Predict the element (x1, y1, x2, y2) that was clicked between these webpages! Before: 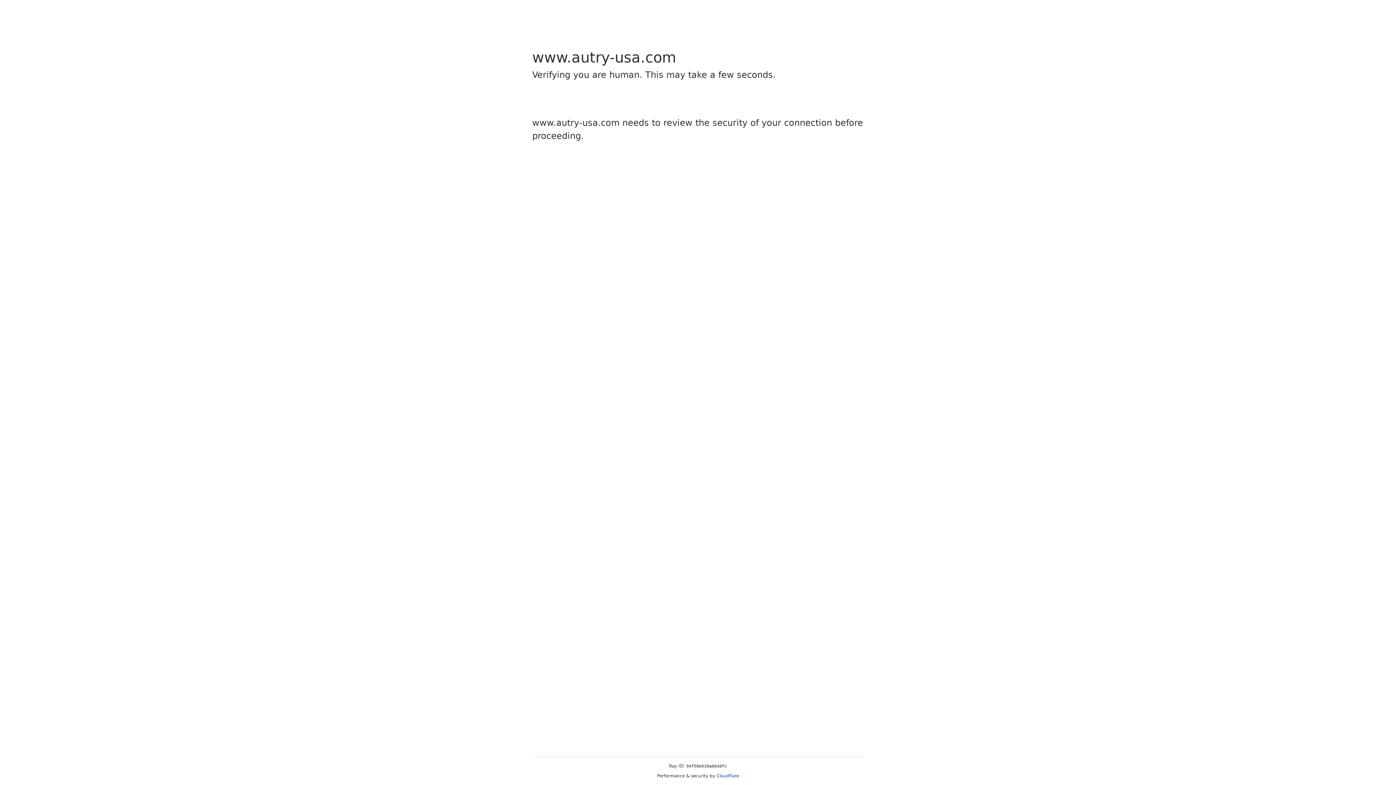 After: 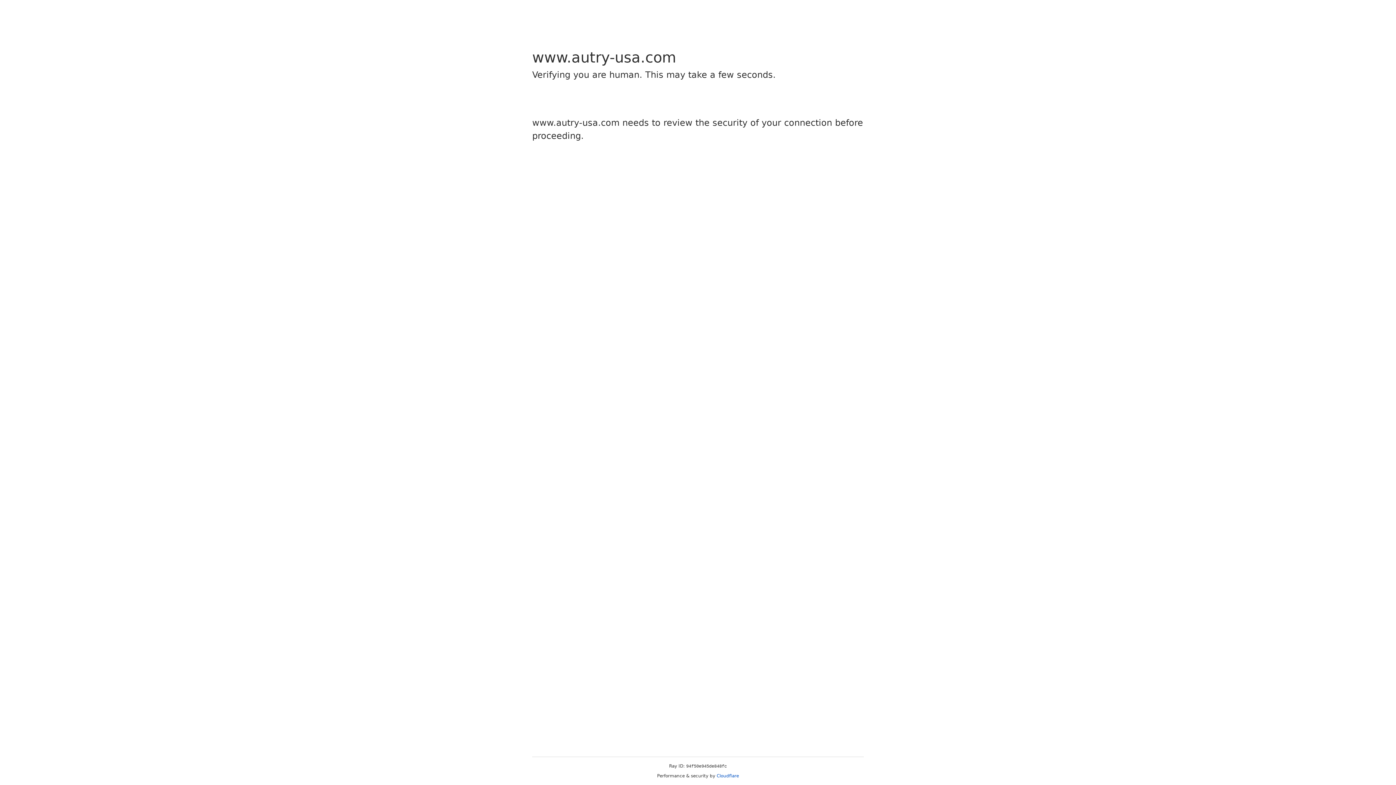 Action: bbox: (716, 773, 739, 778) label: Cloudflare